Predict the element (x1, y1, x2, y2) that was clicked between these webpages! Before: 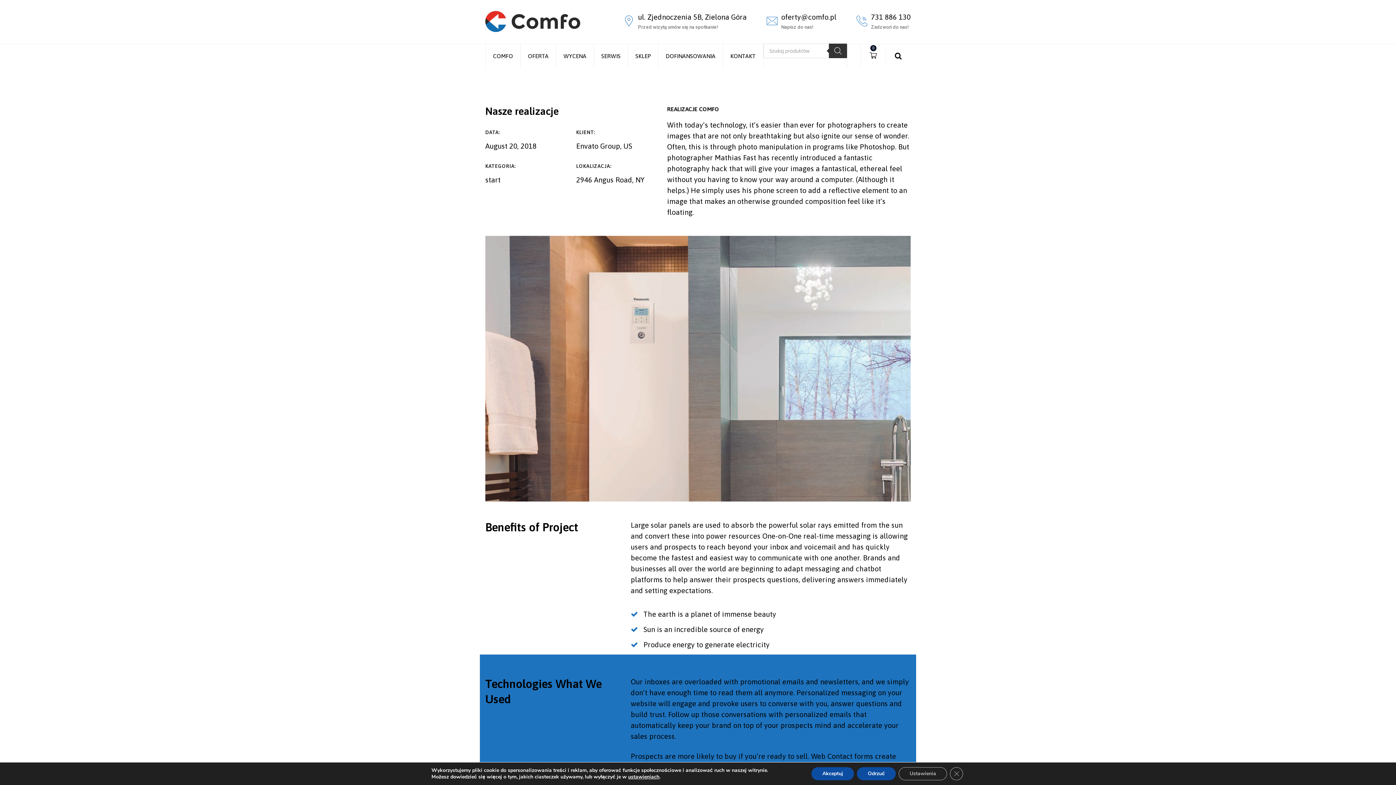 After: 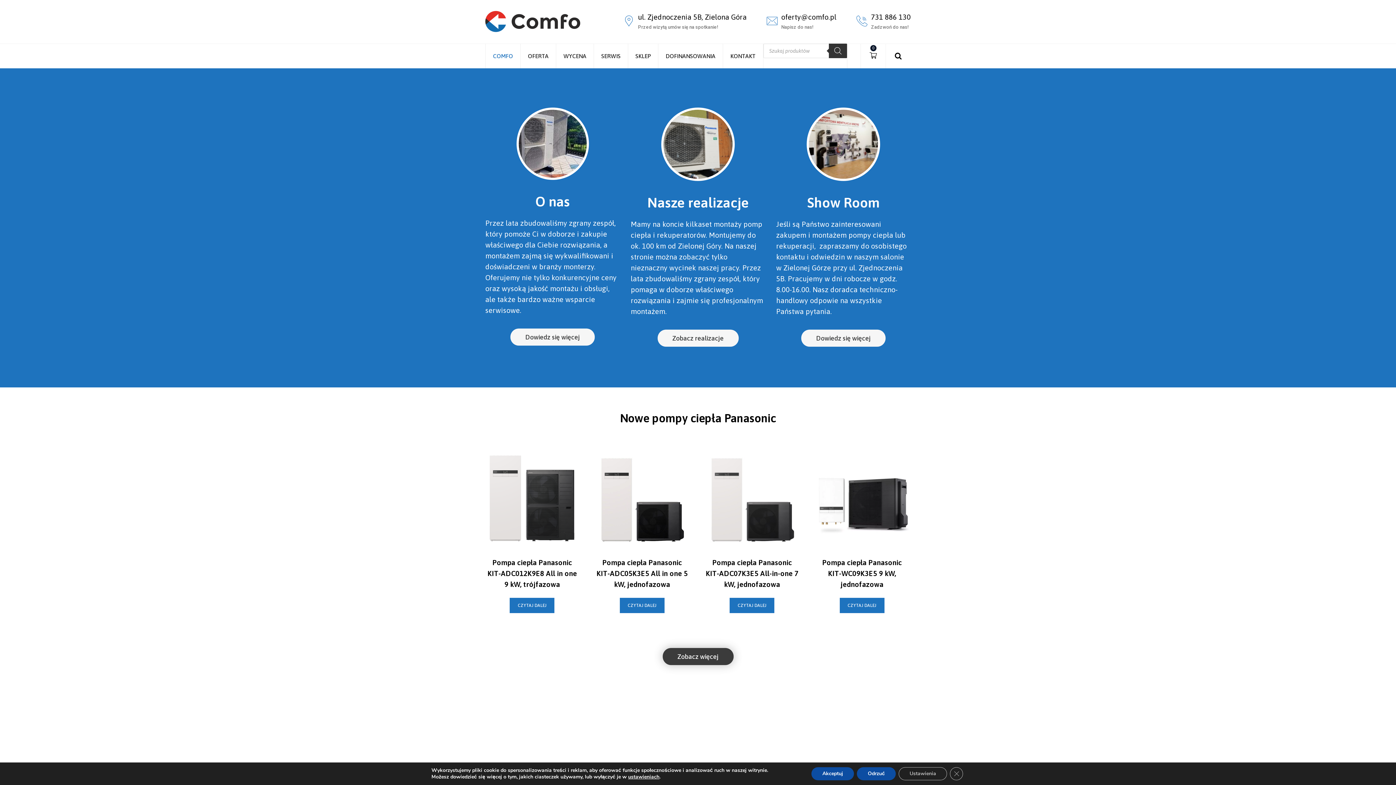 Action: label: COMFO bbox: (493, 43, 513, 68)